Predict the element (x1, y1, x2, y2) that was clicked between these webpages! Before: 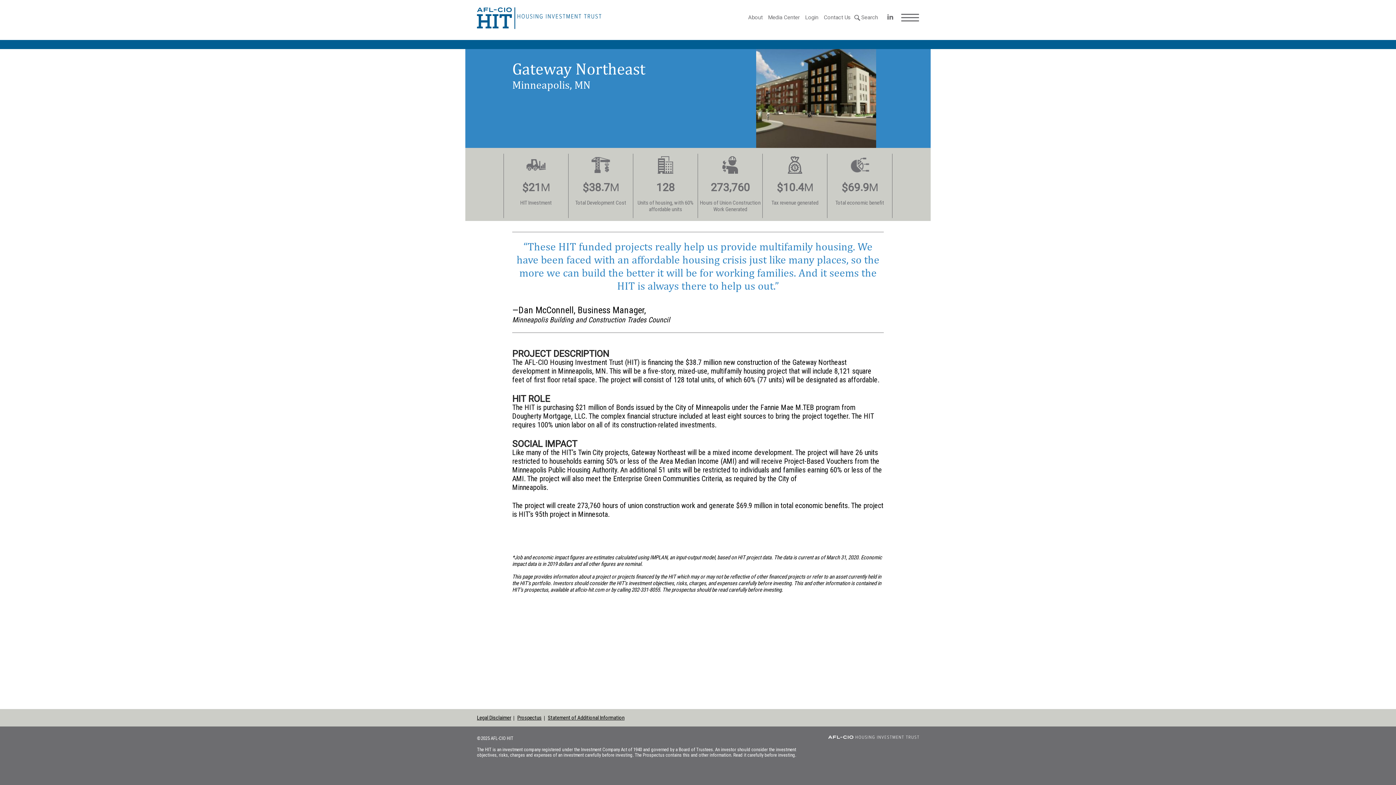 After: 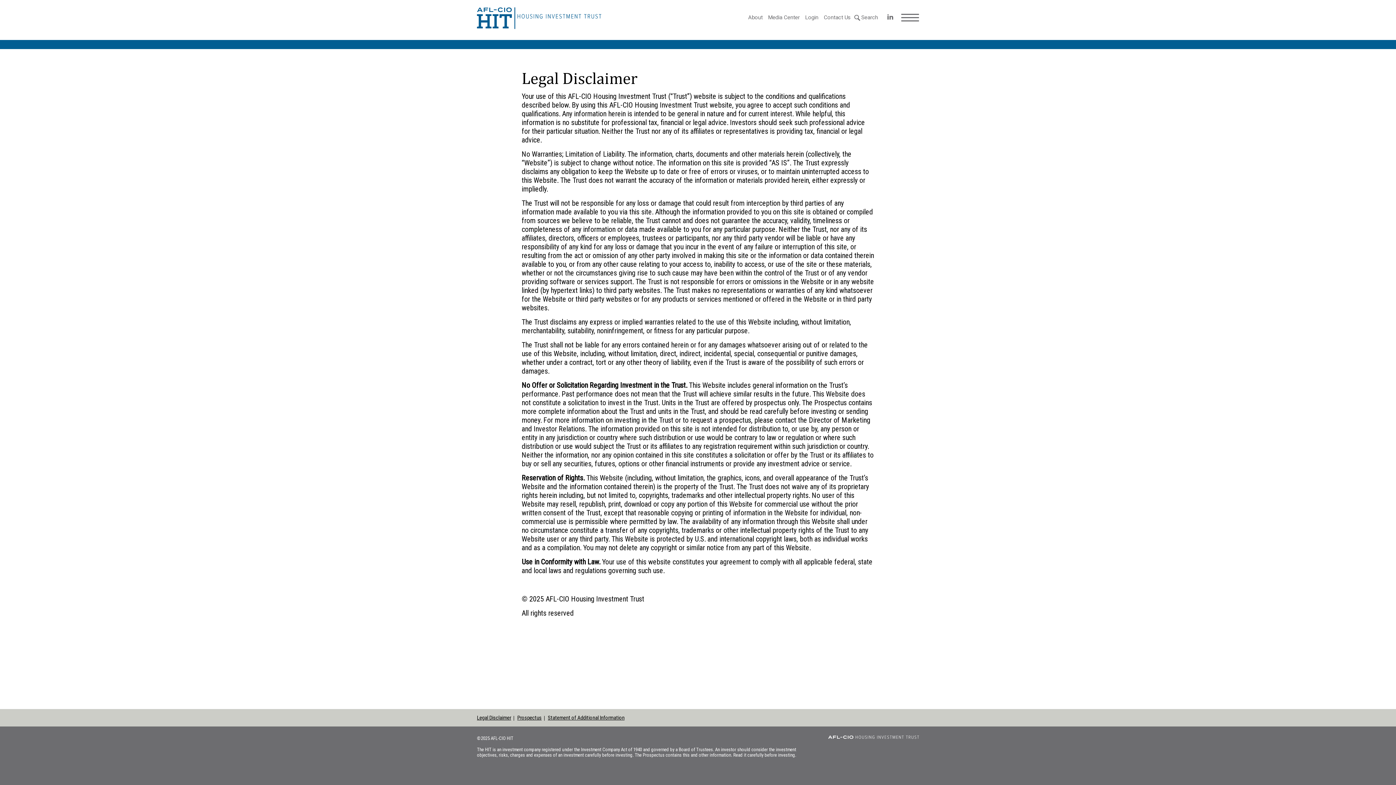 Action: bbox: (477, 714, 511, 721) label: Legal Disclaimer